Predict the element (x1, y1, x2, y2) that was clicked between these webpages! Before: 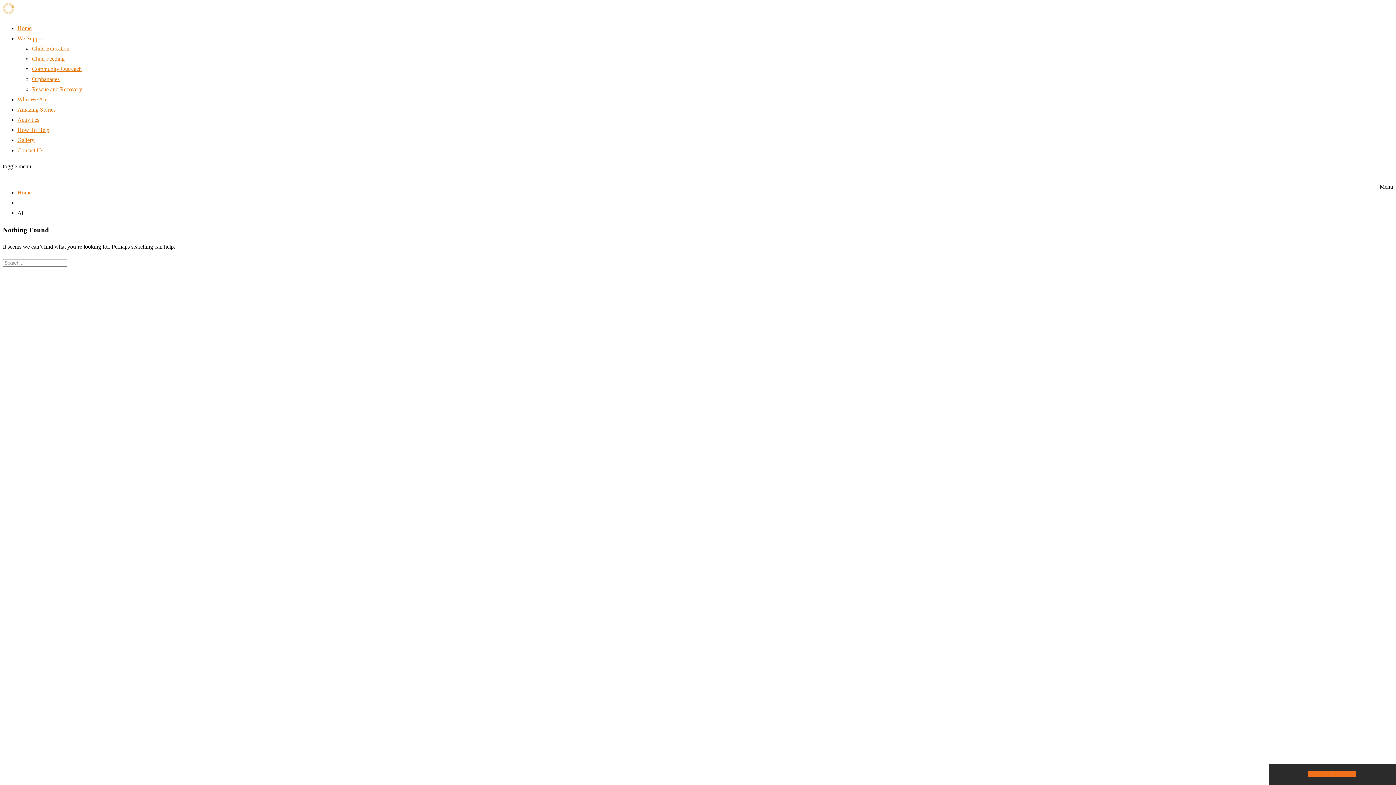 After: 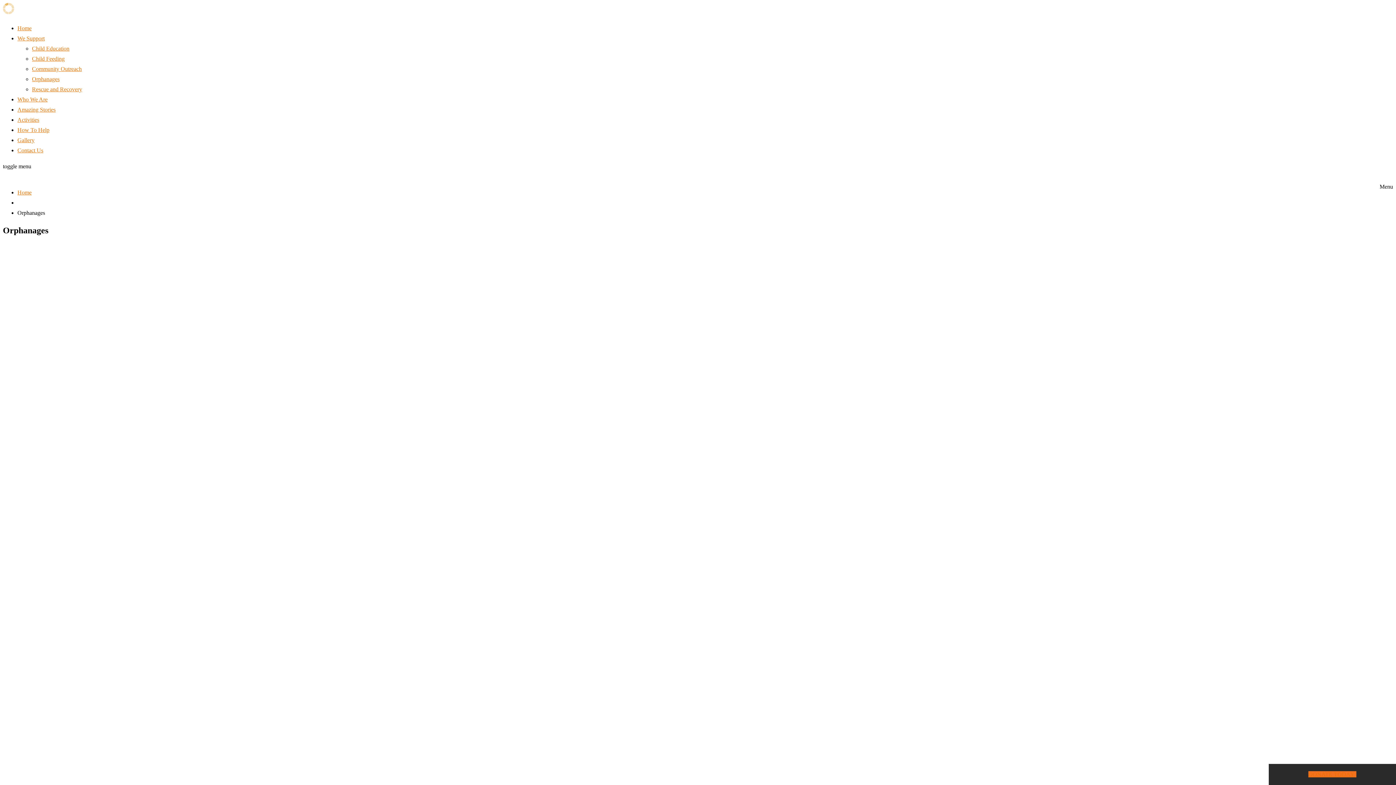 Action: label: Orphanages bbox: (32, 76, 59, 82)